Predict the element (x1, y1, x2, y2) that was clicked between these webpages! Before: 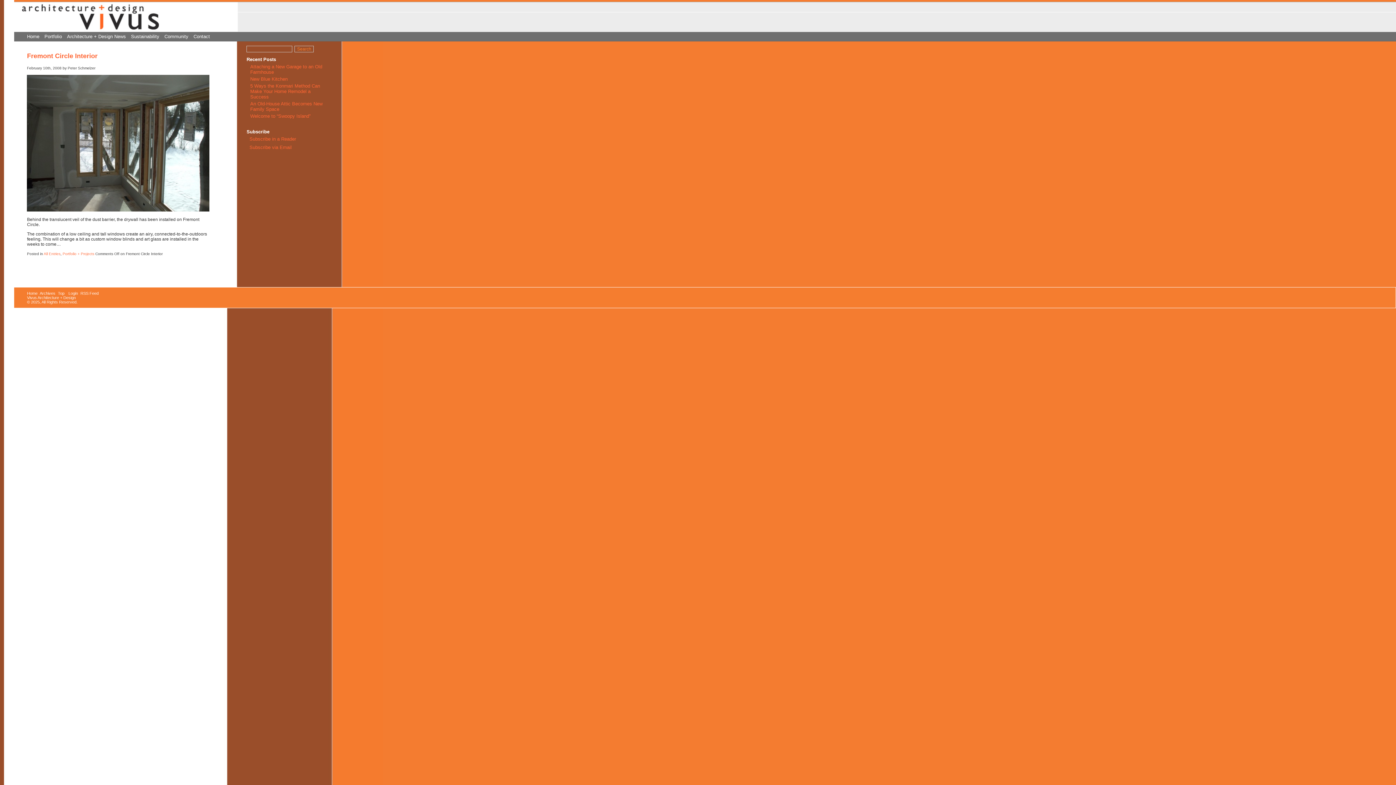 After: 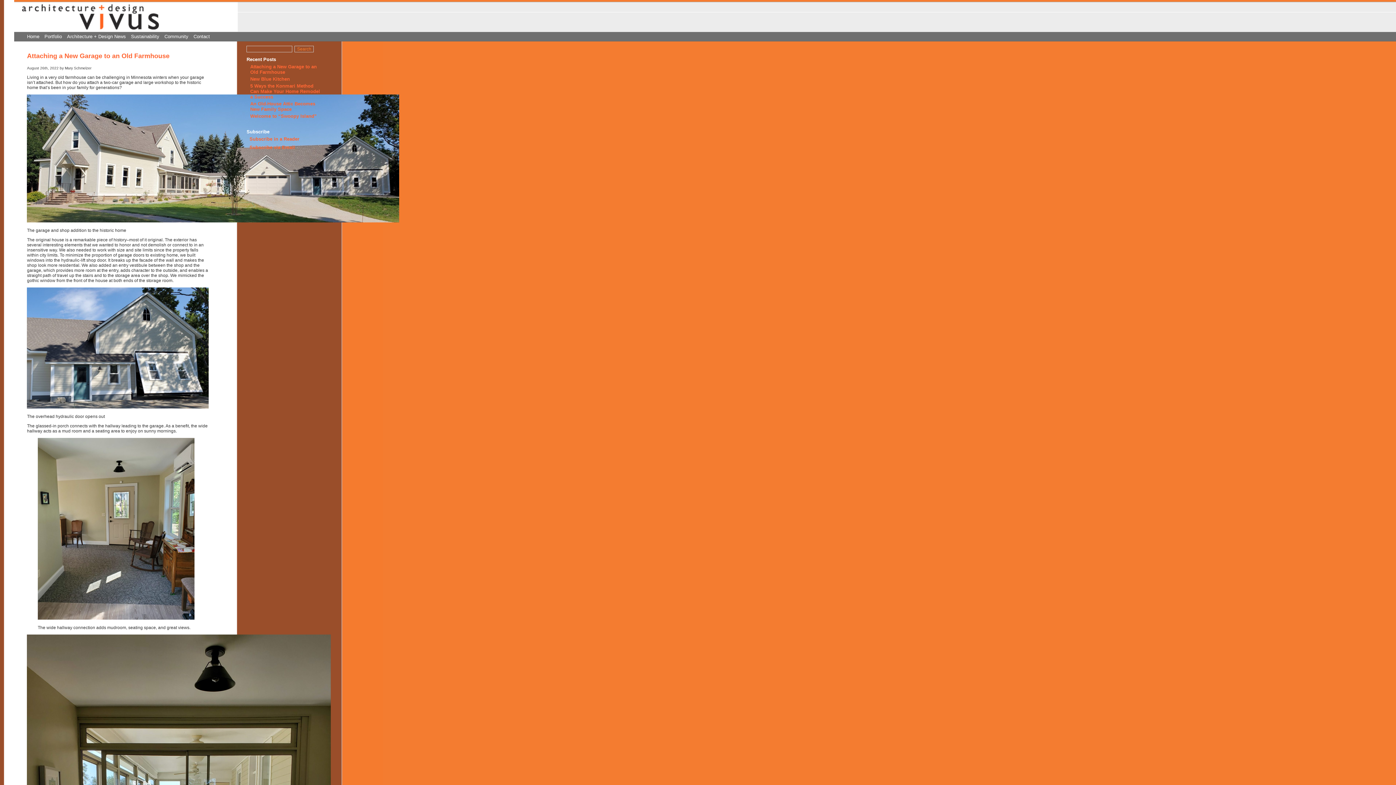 Action: label: Home bbox: (27, 33, 39, 39)